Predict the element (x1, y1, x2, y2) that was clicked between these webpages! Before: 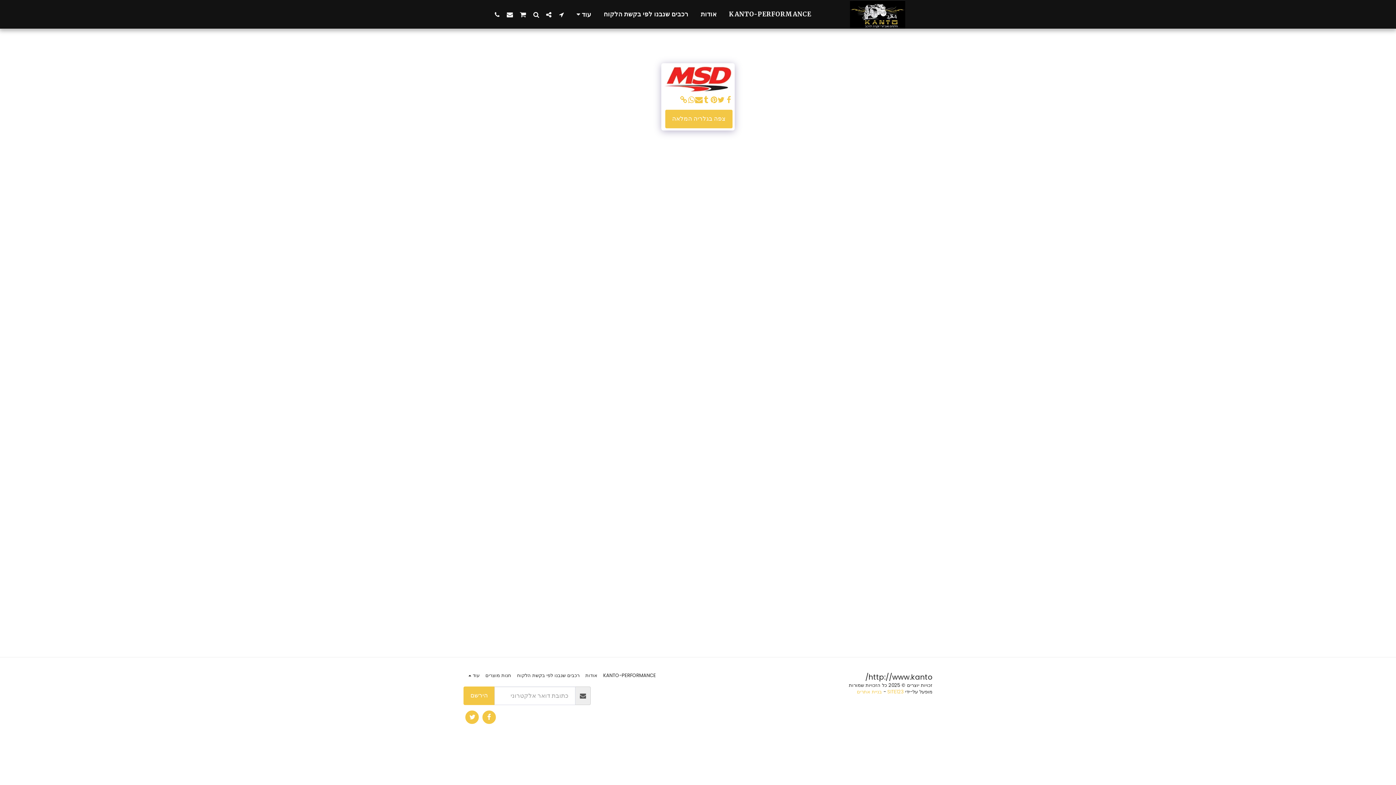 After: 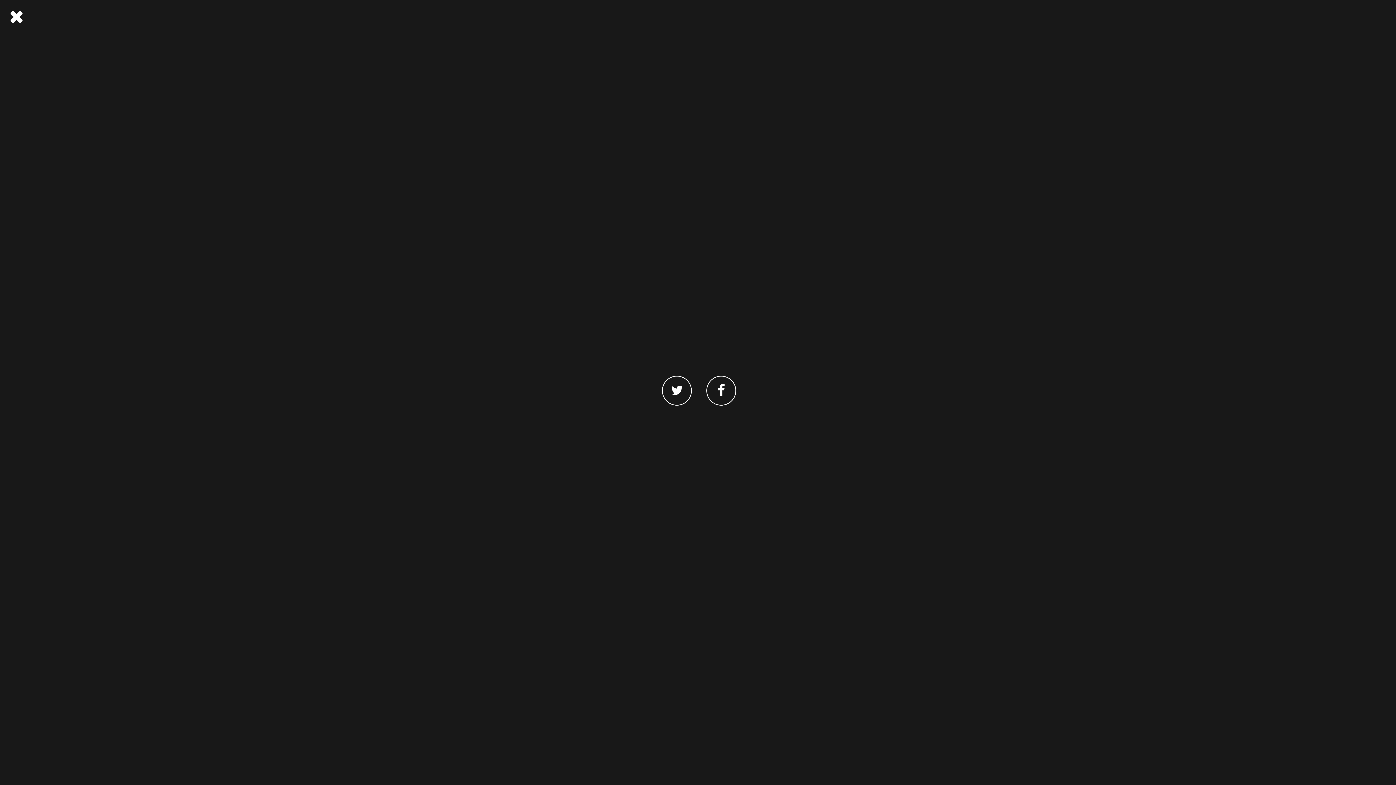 Action: bbox: (542, 11, 554, 17) label:  